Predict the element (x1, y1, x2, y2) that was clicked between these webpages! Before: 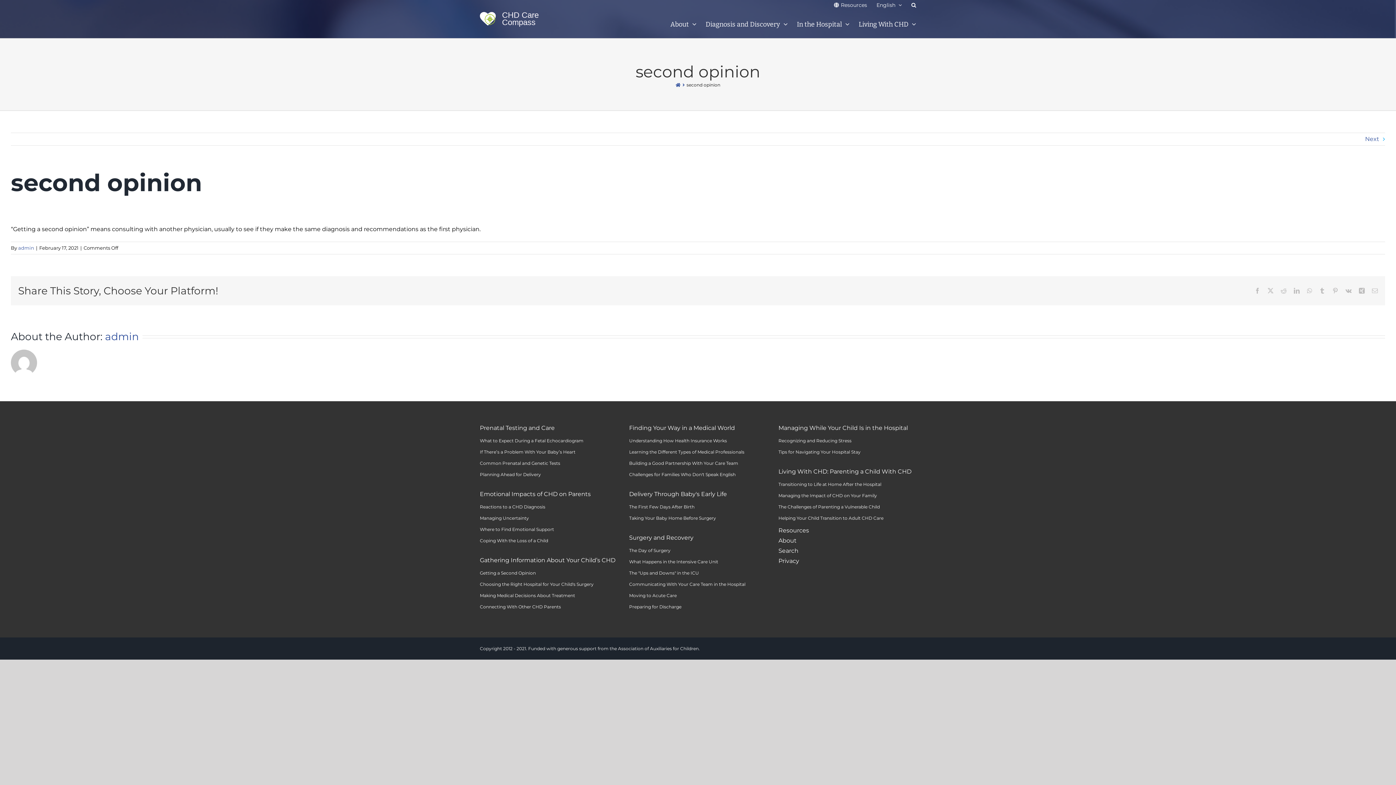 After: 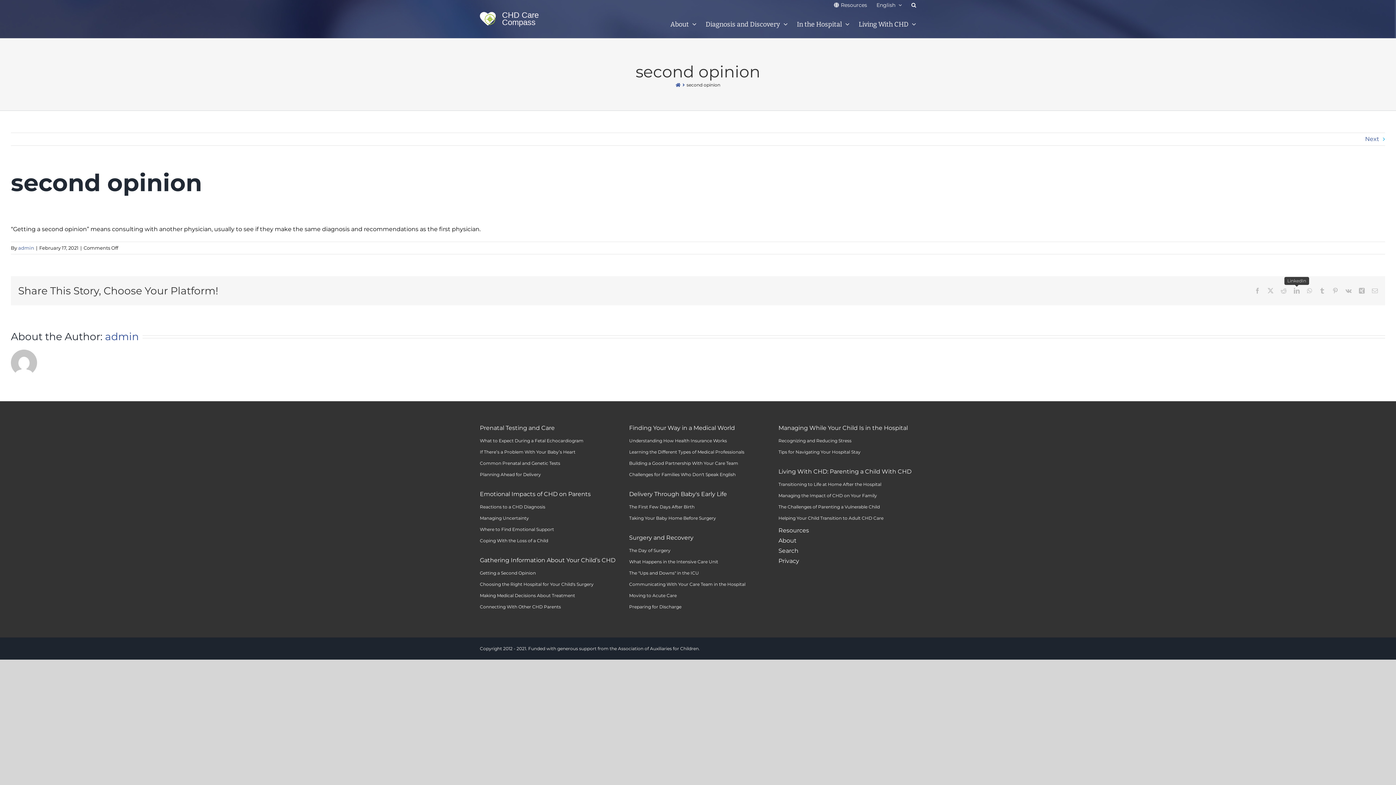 Action: bbox: (1294, 287, 1300, 293) label: LinkedIn